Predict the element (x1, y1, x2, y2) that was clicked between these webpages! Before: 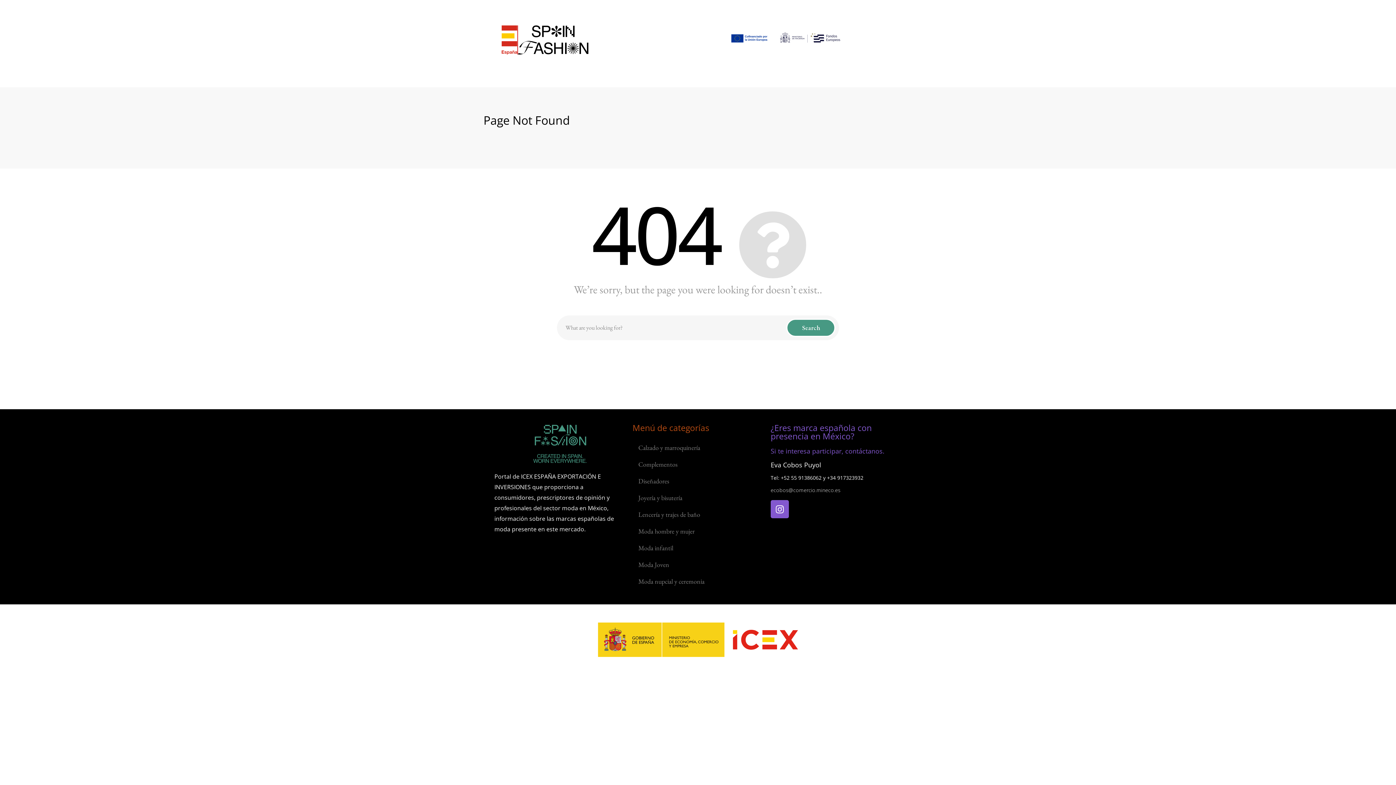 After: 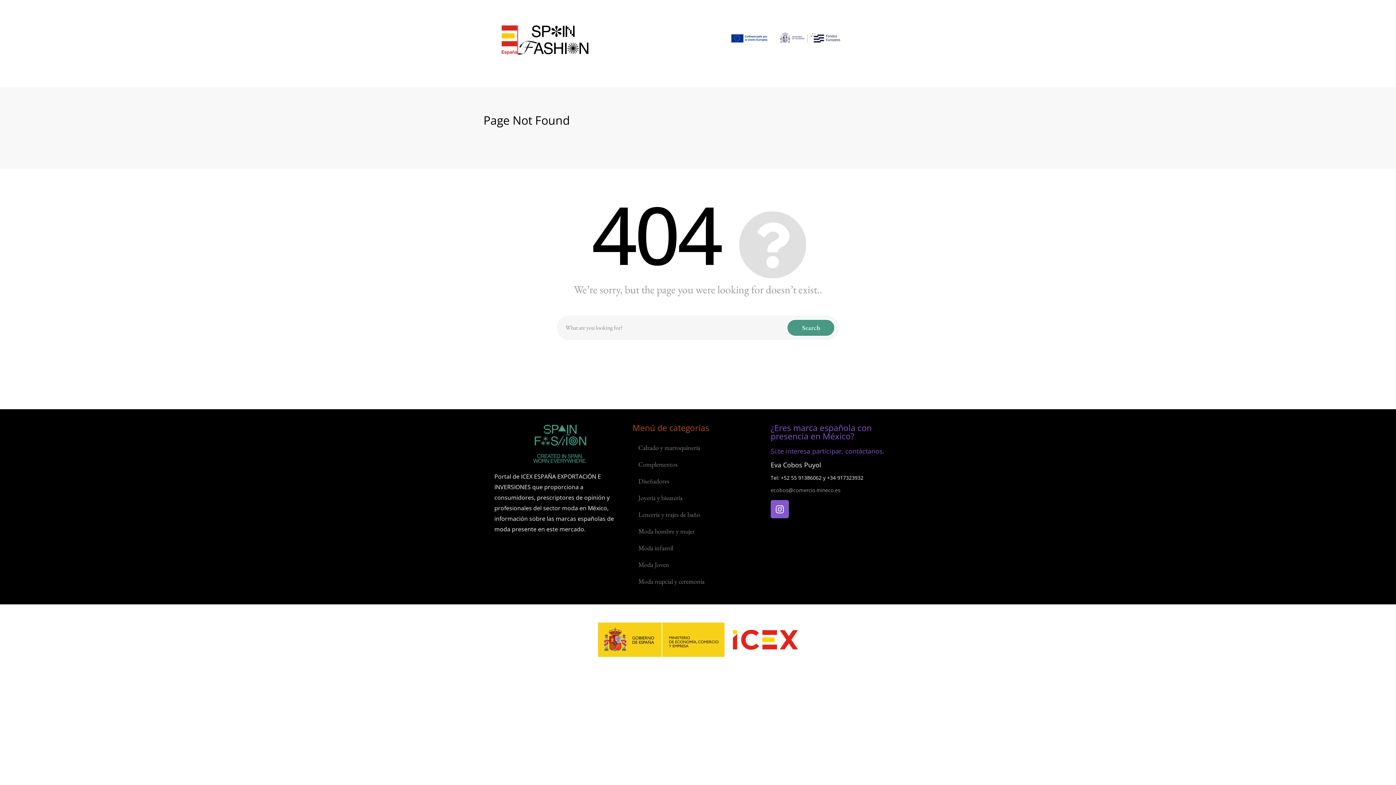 Action: bbox: (770, 486, 840, 493) label: ecobos@comercio.mineco.es